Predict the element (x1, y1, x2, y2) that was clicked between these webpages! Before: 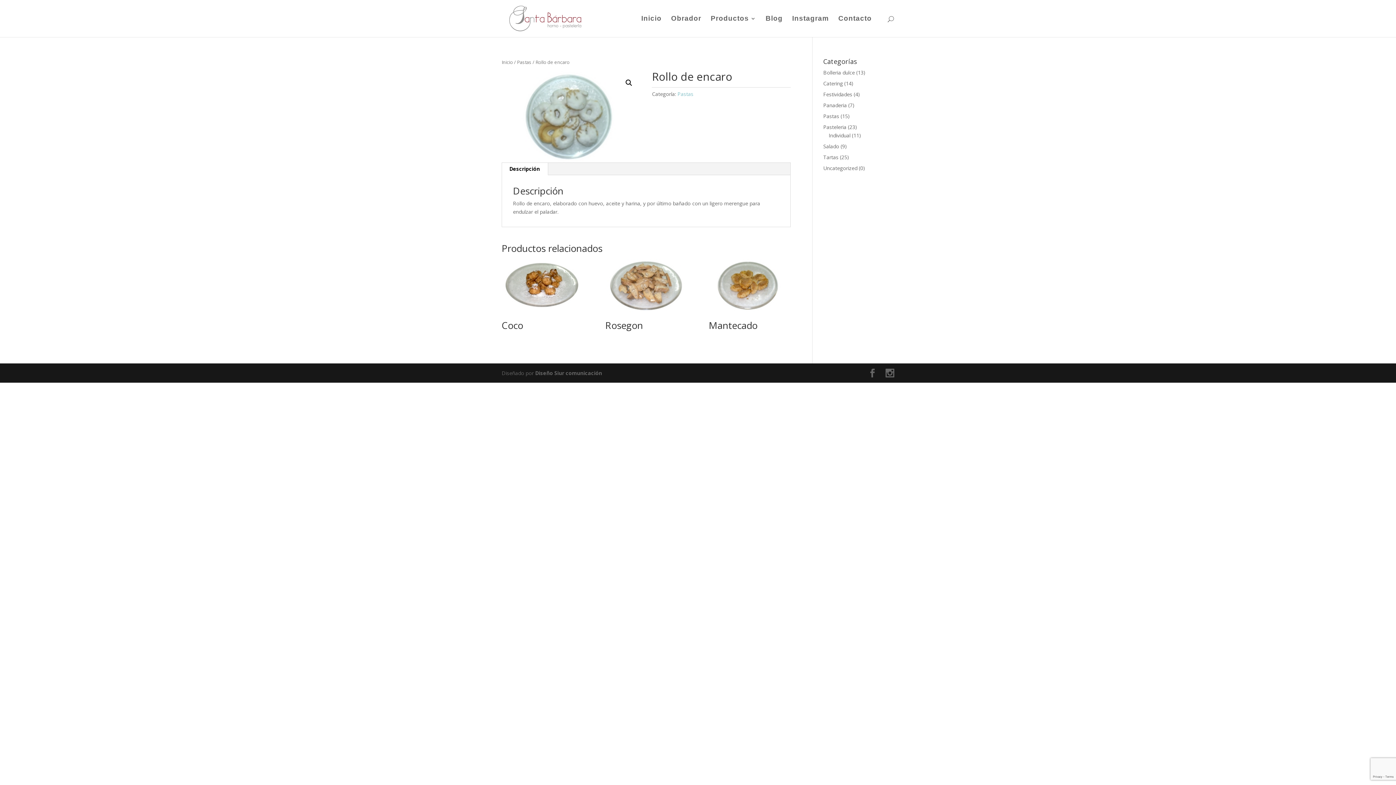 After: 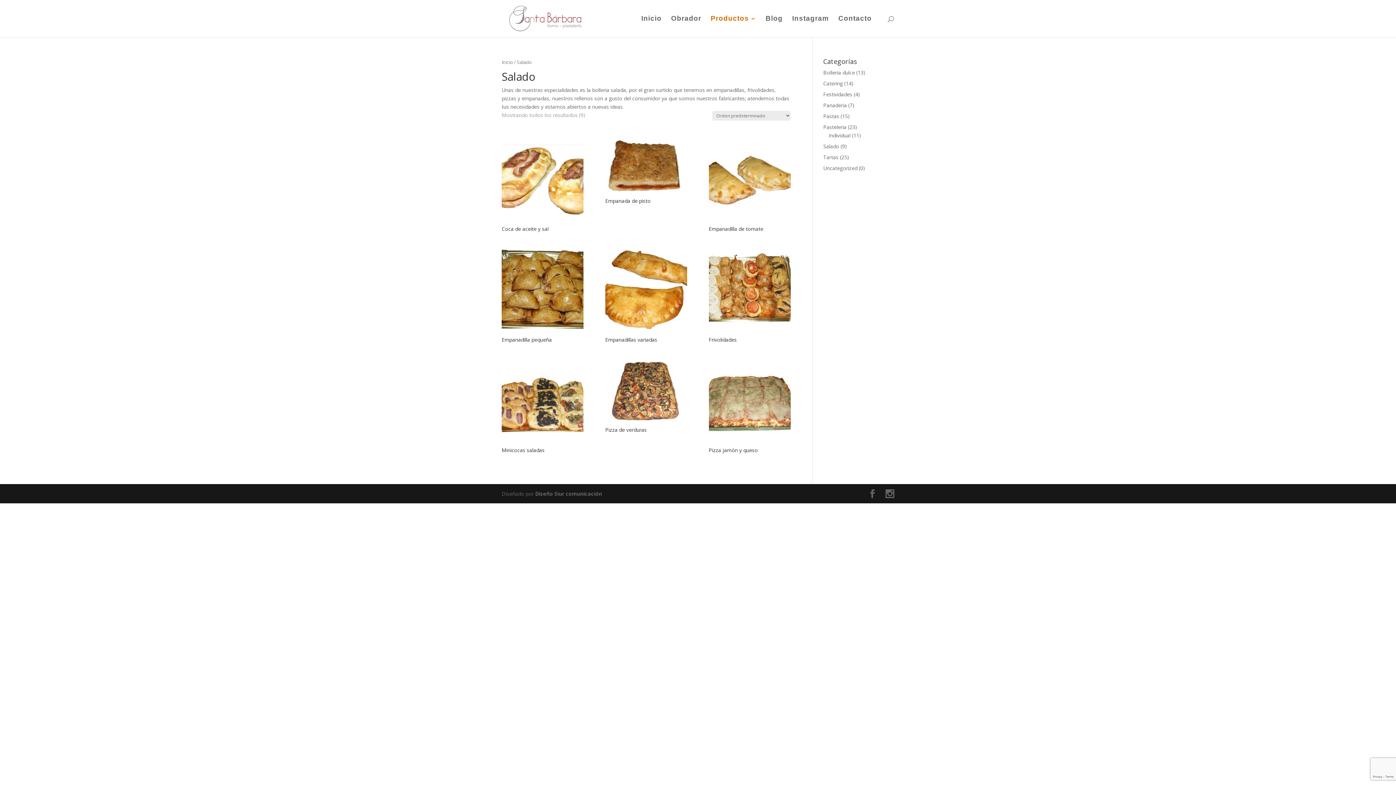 Action: label: Salado bbox: (823, 142, 839, 149)